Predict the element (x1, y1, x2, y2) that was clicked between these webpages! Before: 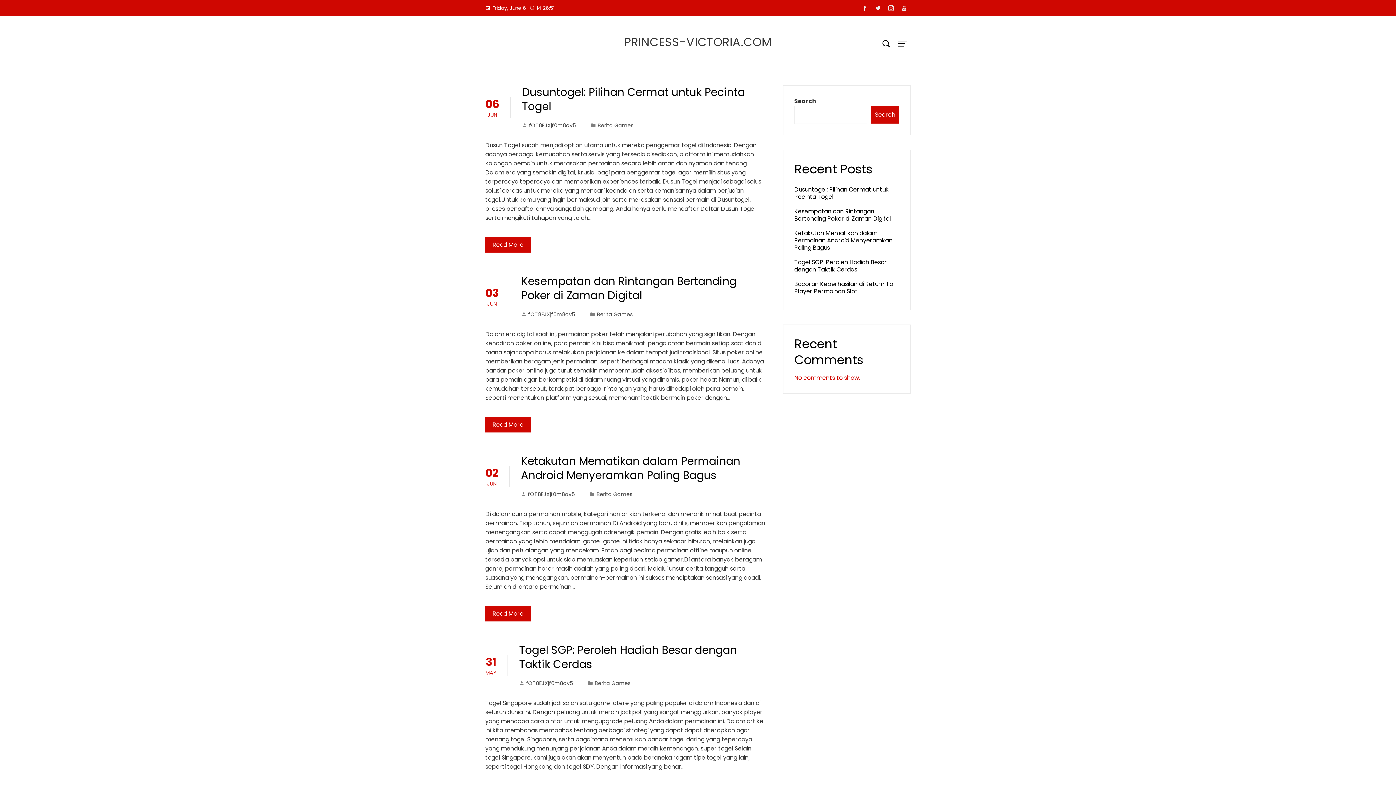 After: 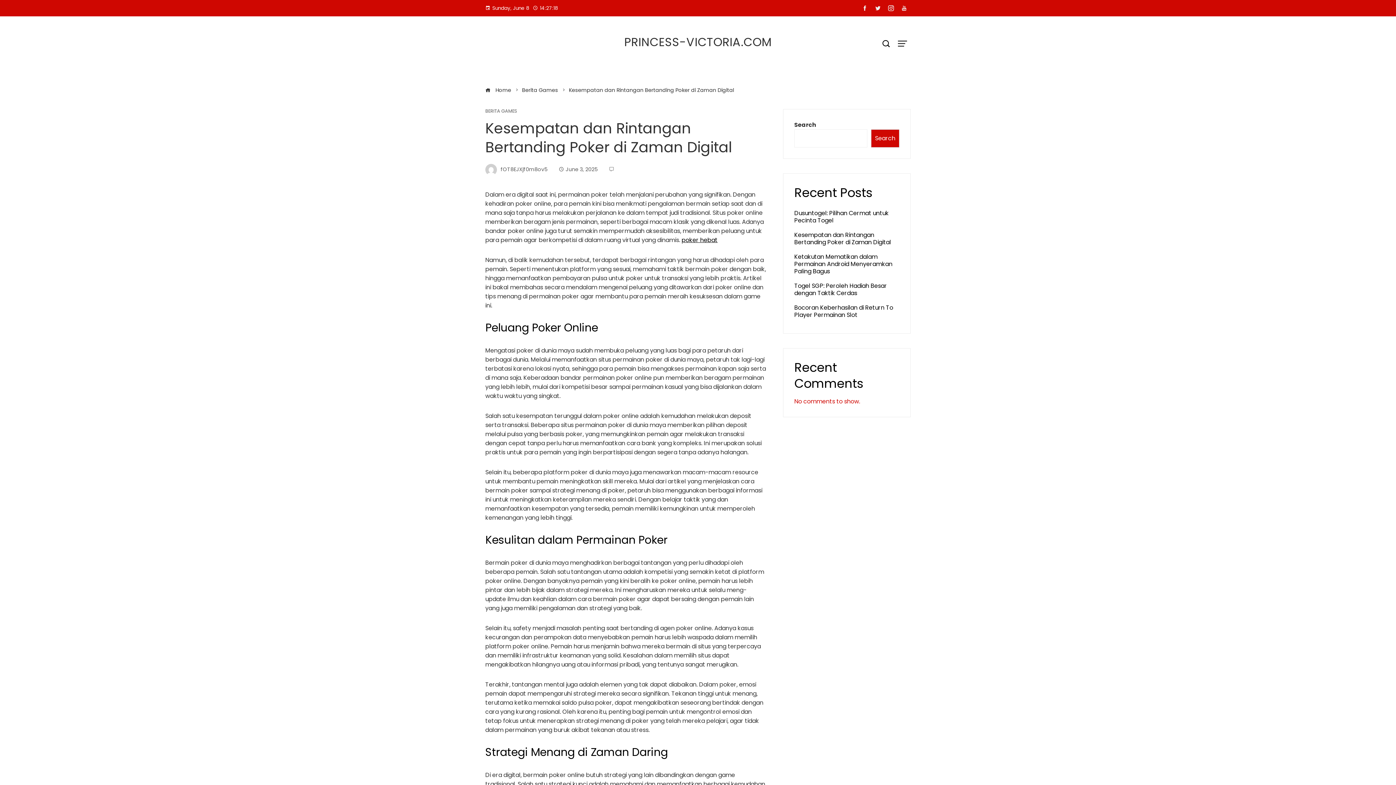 Action: bbox: (521, 273, 736, 303) label: Kesempatan dan Rintangan Bertanding Poker di Zaman Digital